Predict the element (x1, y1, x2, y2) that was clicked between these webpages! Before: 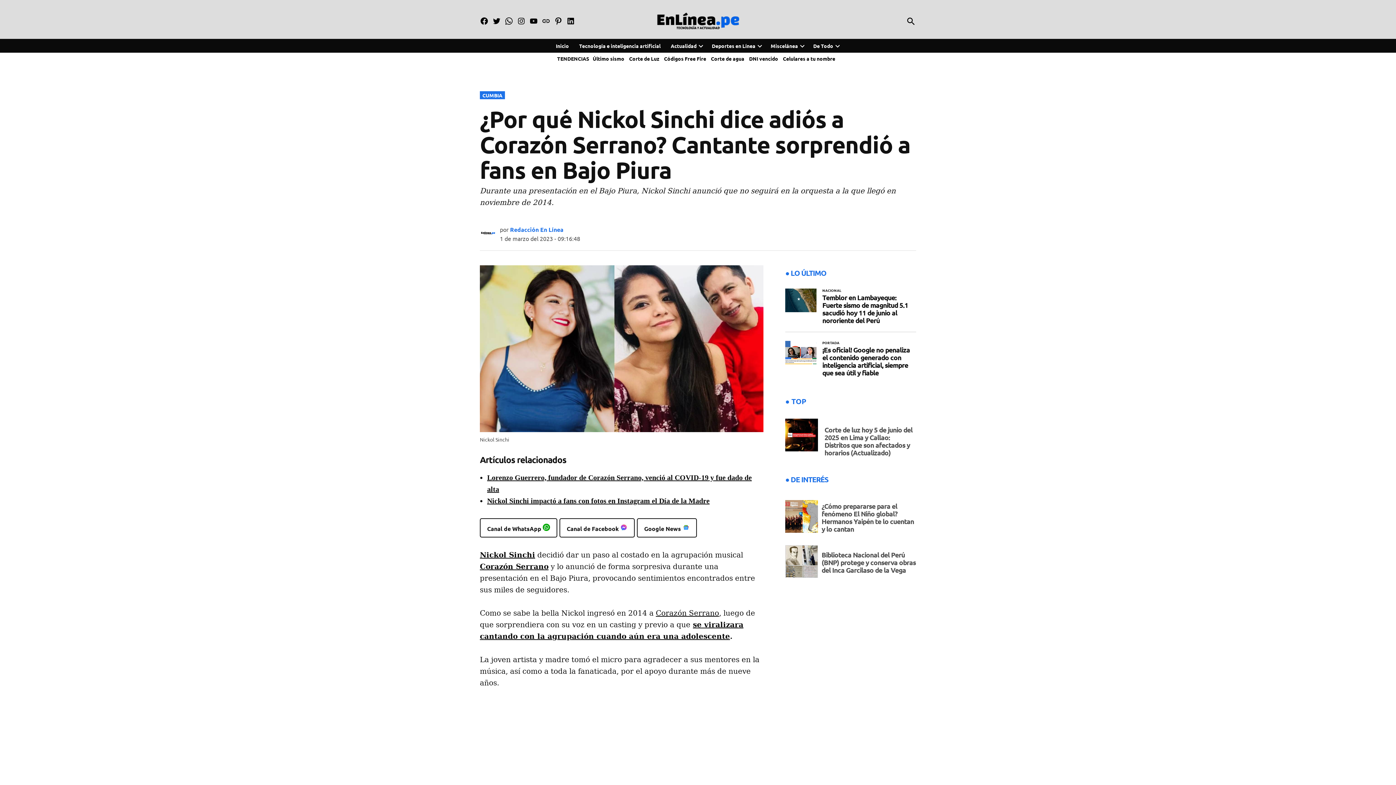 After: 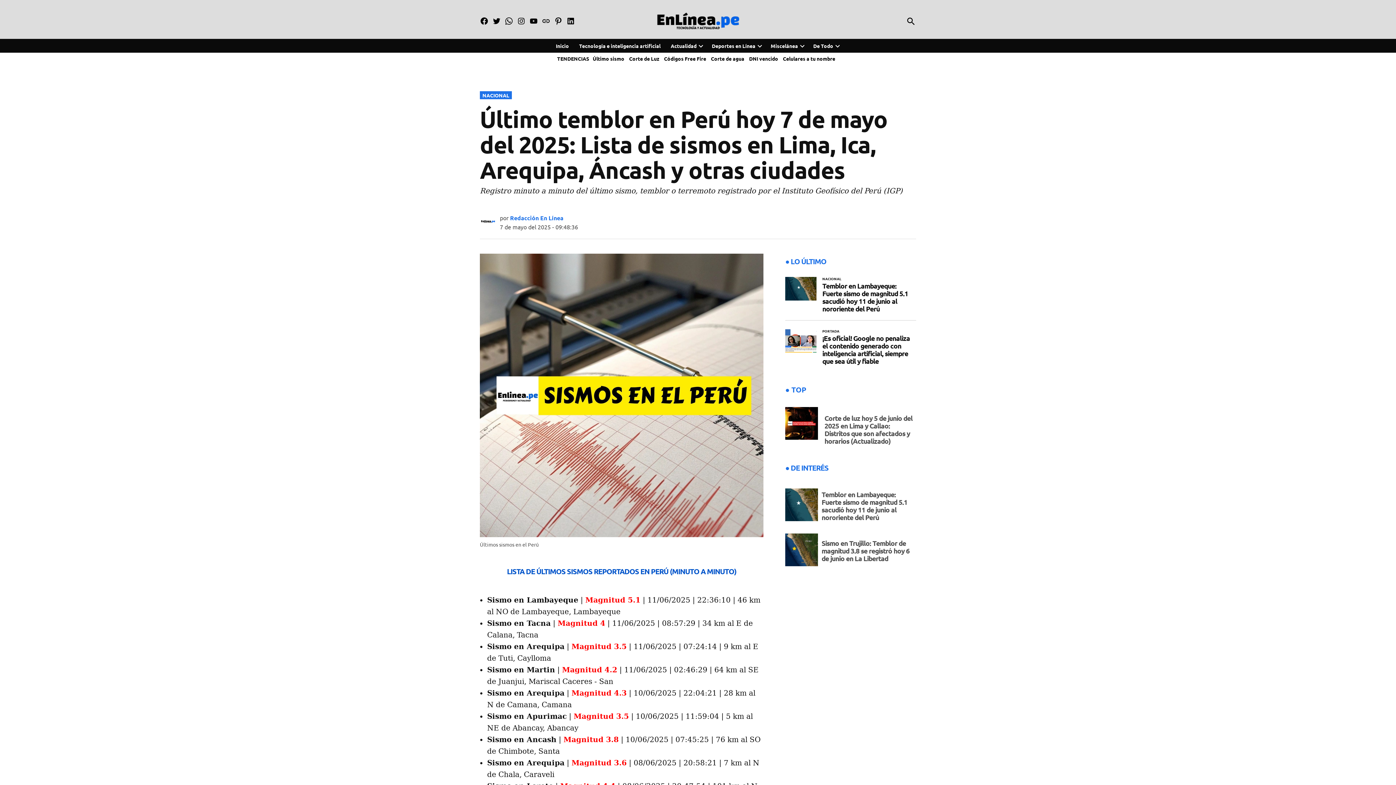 Action: bbox: (592, 55, 624, 61) label: Último sismo